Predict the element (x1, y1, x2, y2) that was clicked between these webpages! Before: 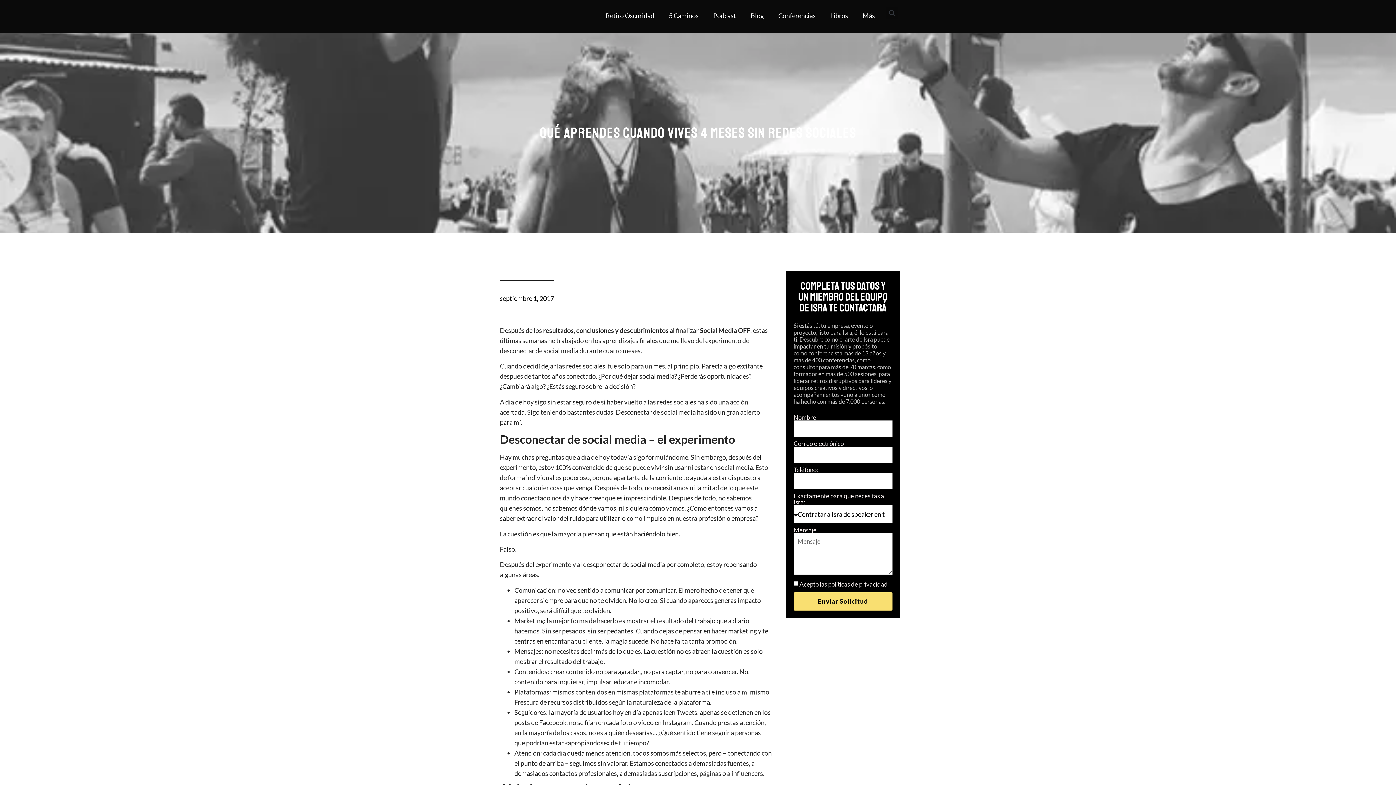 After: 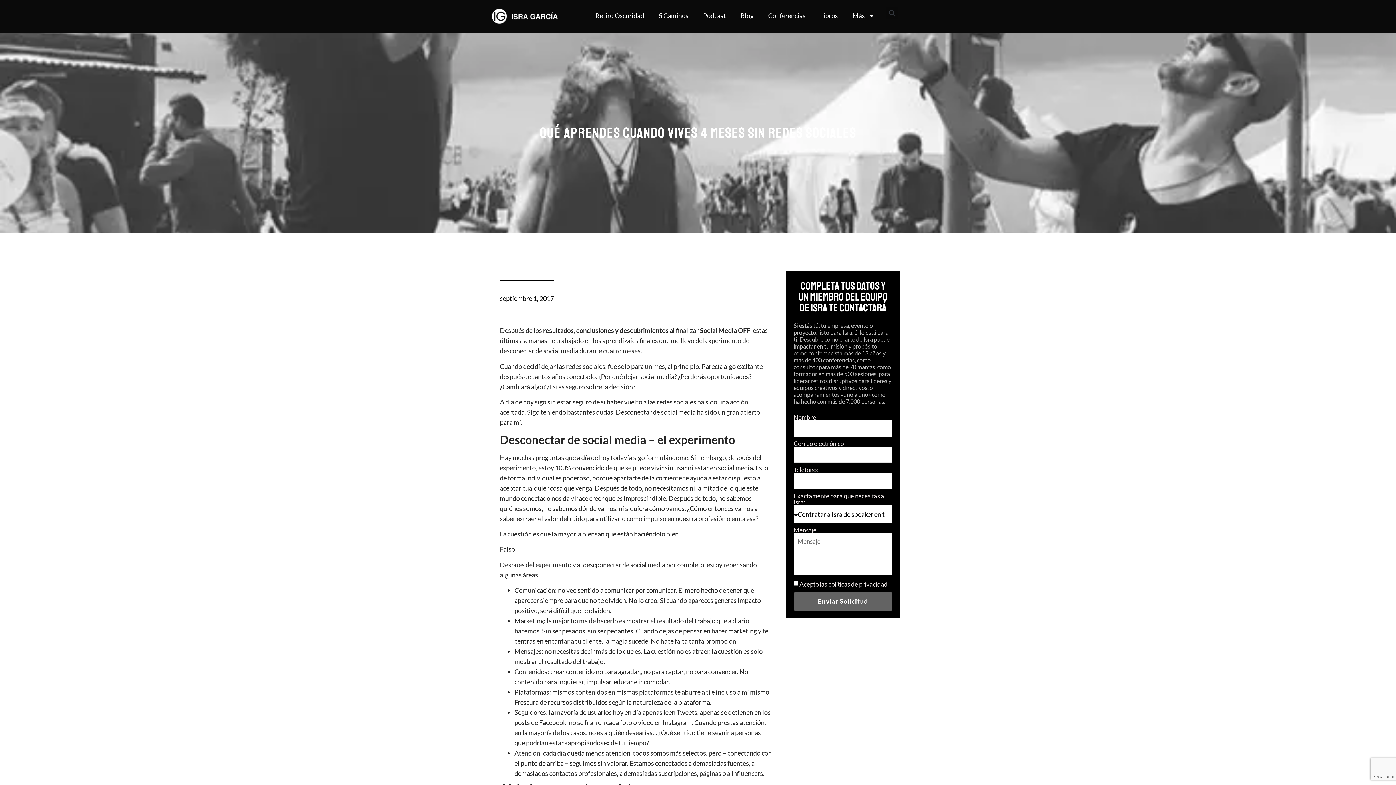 Action: label: Enviar Solicitud bbox: (793, 592, 892, 610)